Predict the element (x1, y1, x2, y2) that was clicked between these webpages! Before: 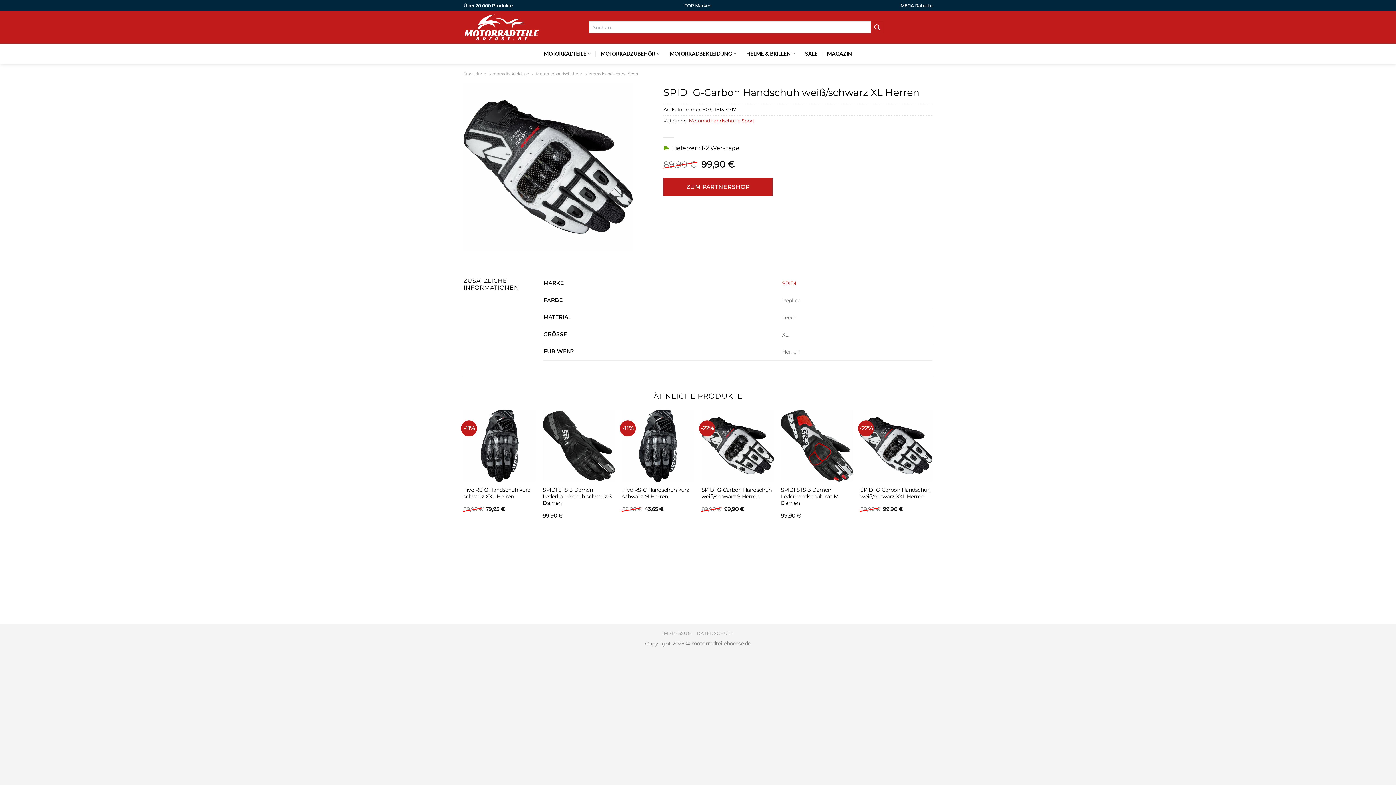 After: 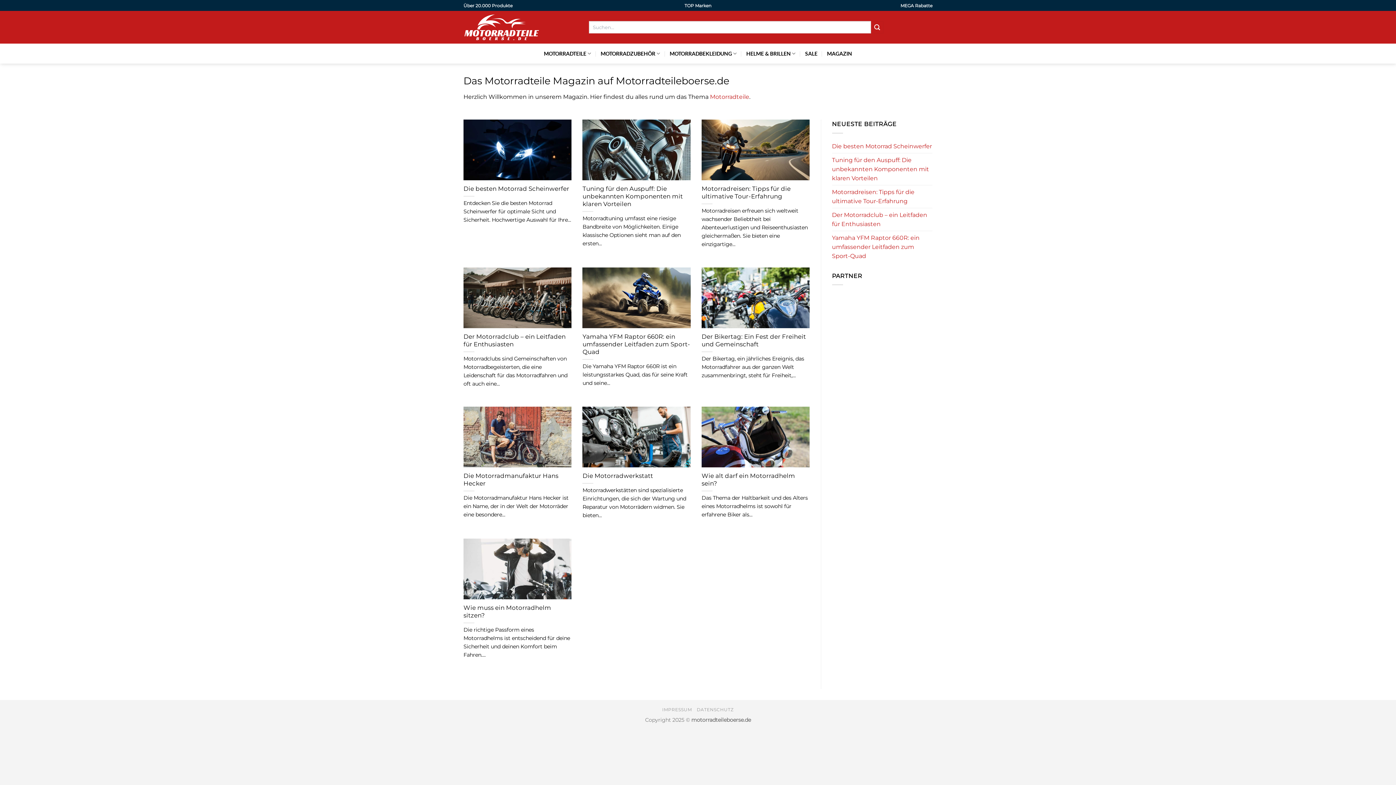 Action: label: MAGAZIN bbox: (827, 47, 852, 60)